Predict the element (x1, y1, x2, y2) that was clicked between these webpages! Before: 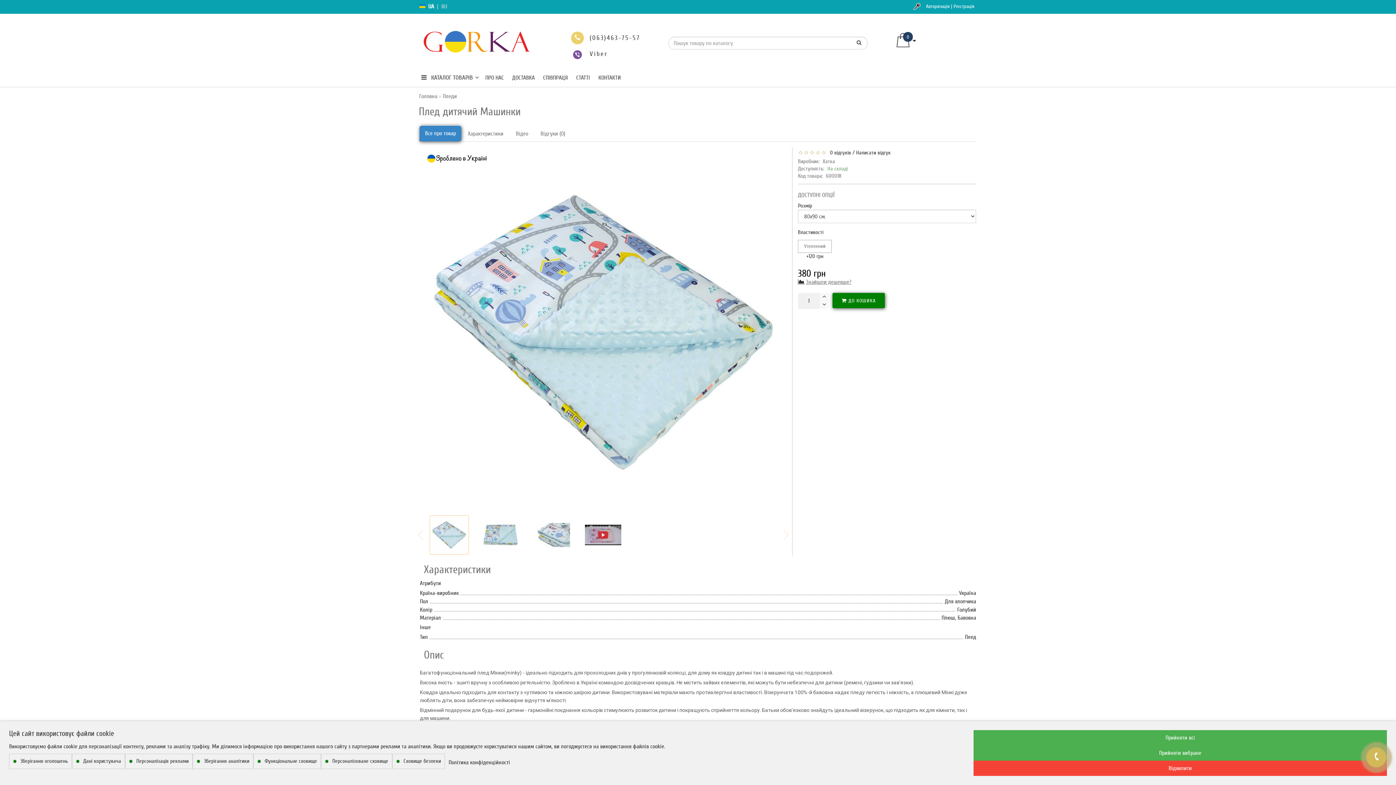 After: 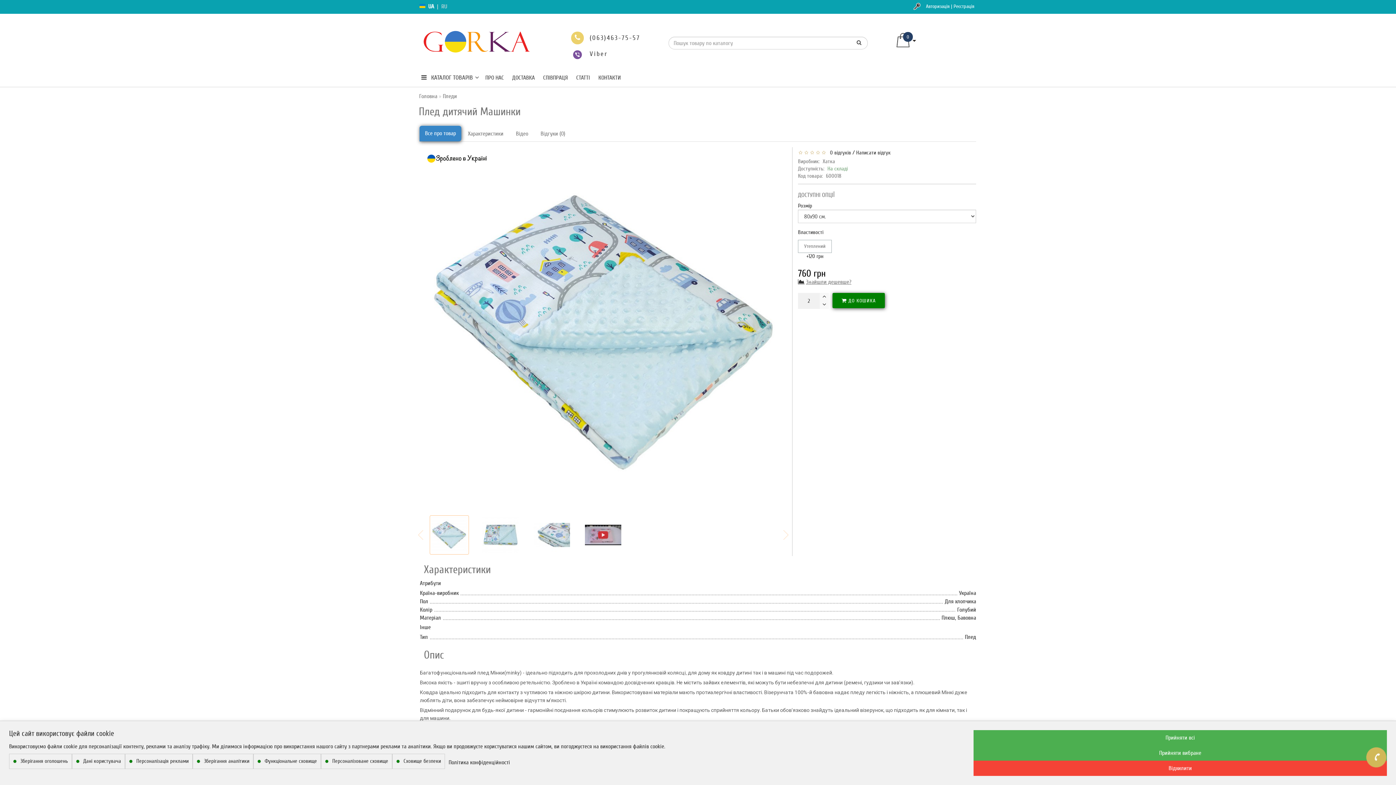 Action: bbox: (819, 293, 829, 301)